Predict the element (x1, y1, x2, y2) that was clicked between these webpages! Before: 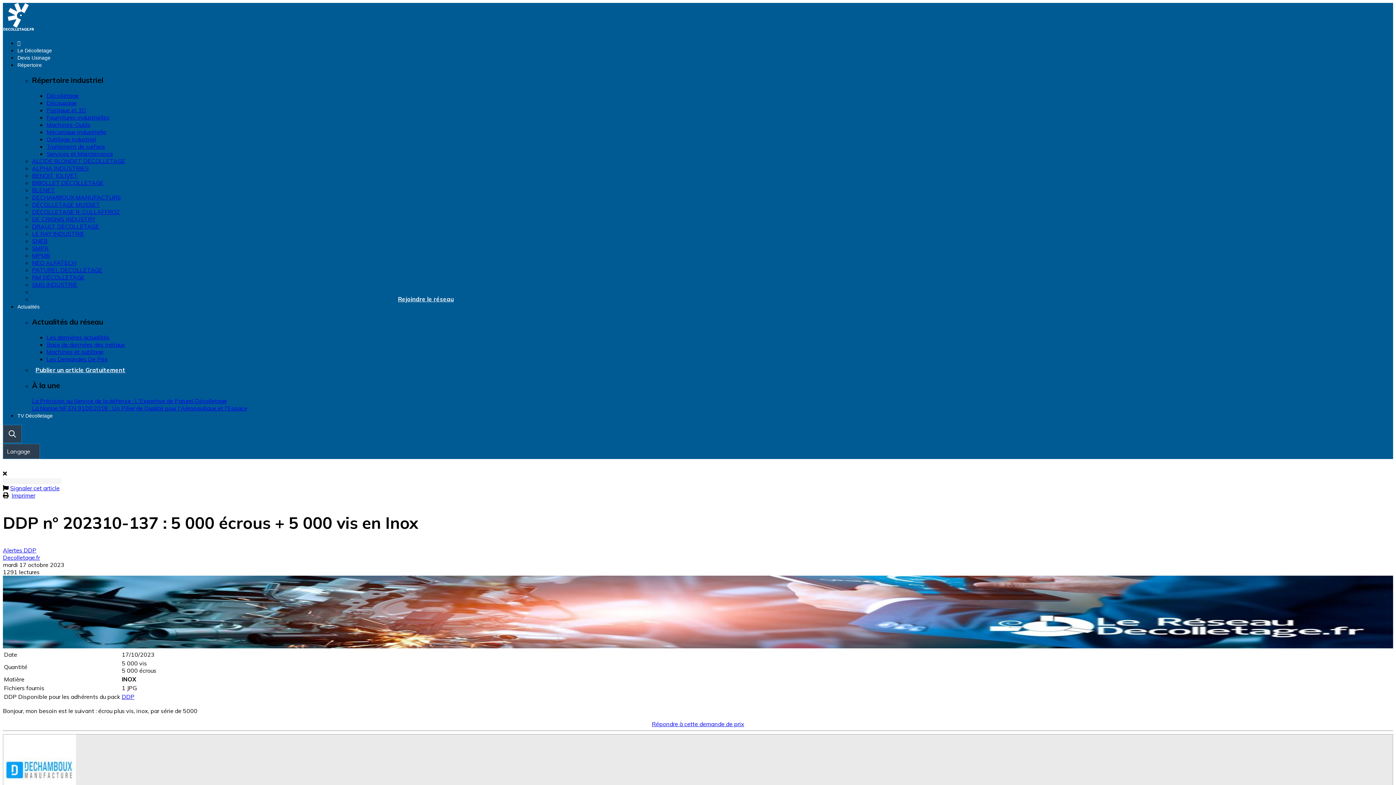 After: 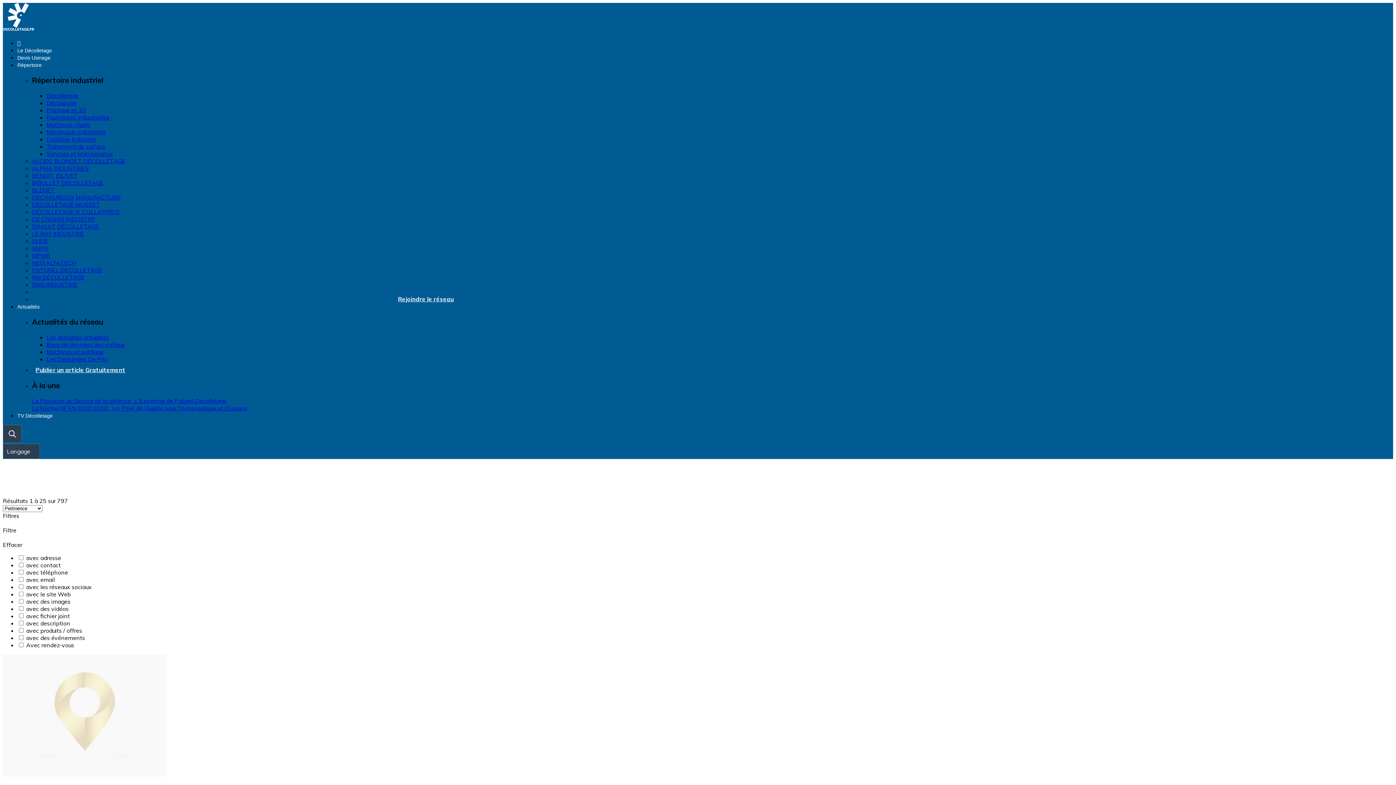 Action: bbox: (46, 121, 90, 128) label: Machines-Outils